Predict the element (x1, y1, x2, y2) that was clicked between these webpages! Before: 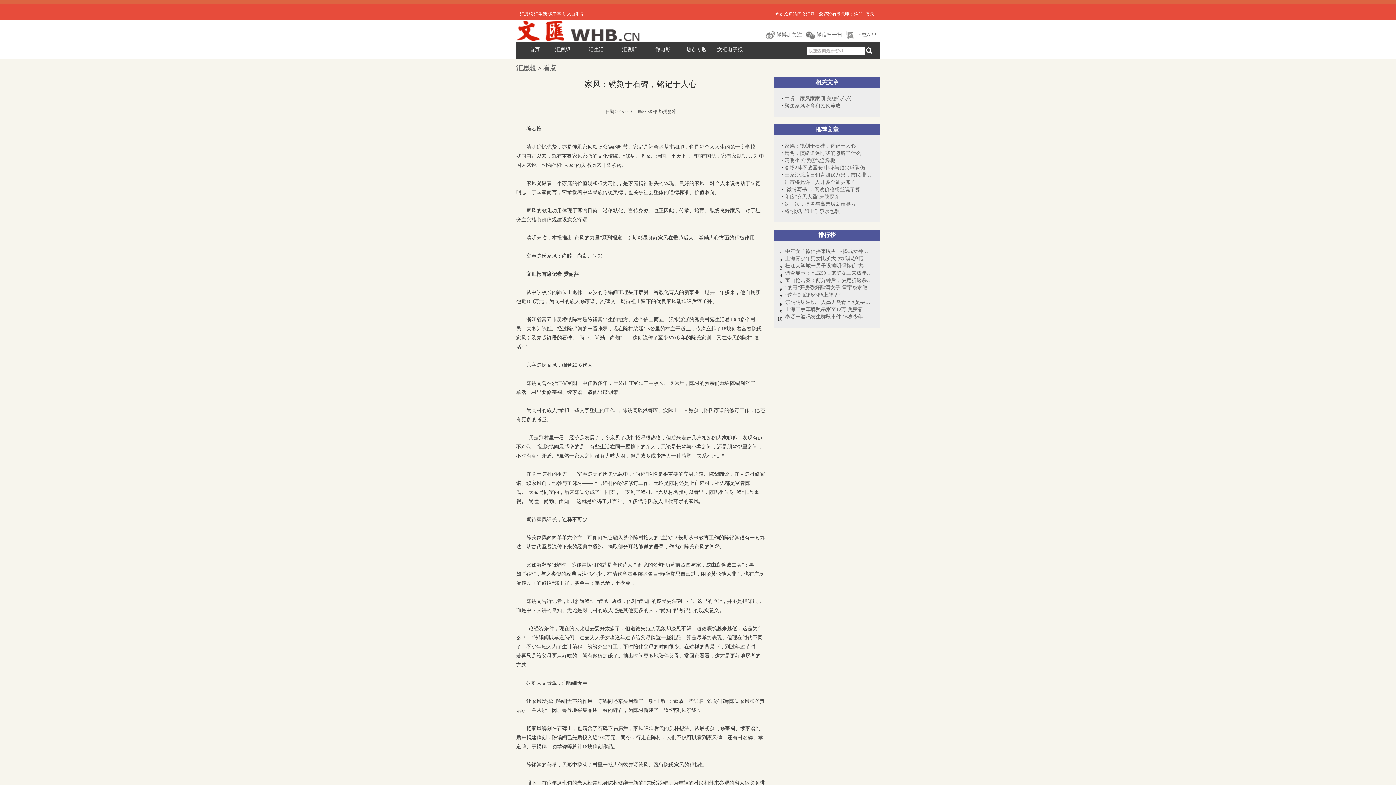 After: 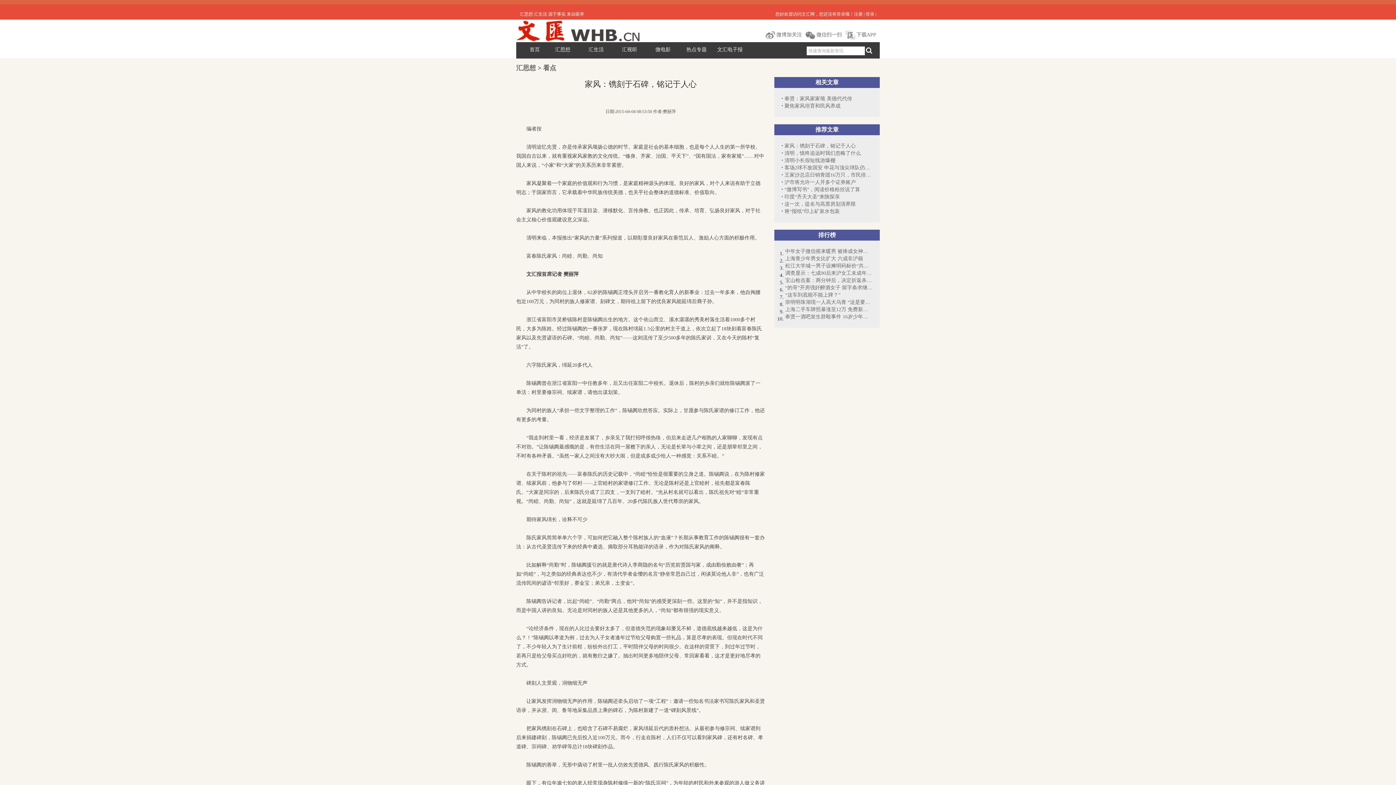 Action: bbox: (784, 178, 872, 186) label: 沪市将允许一人开多个证券账户